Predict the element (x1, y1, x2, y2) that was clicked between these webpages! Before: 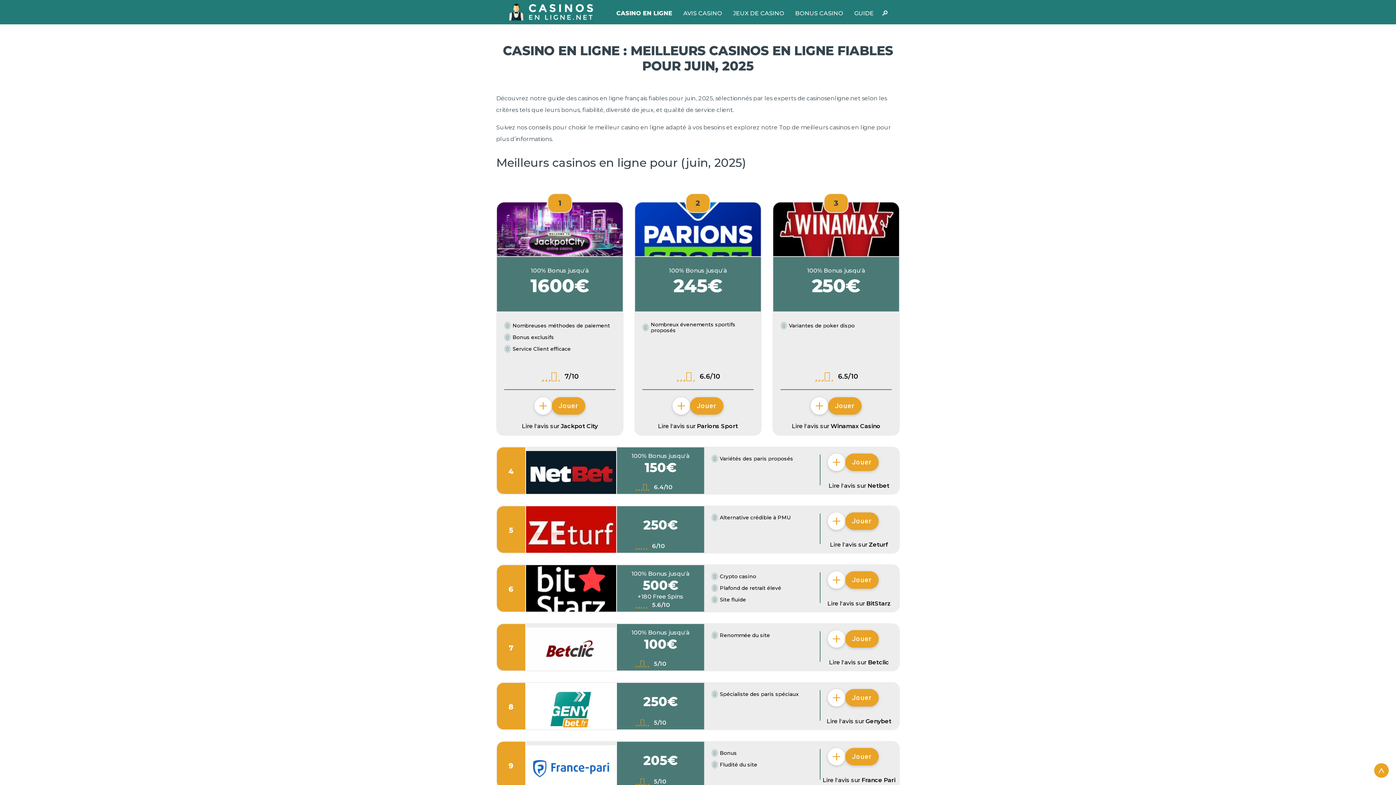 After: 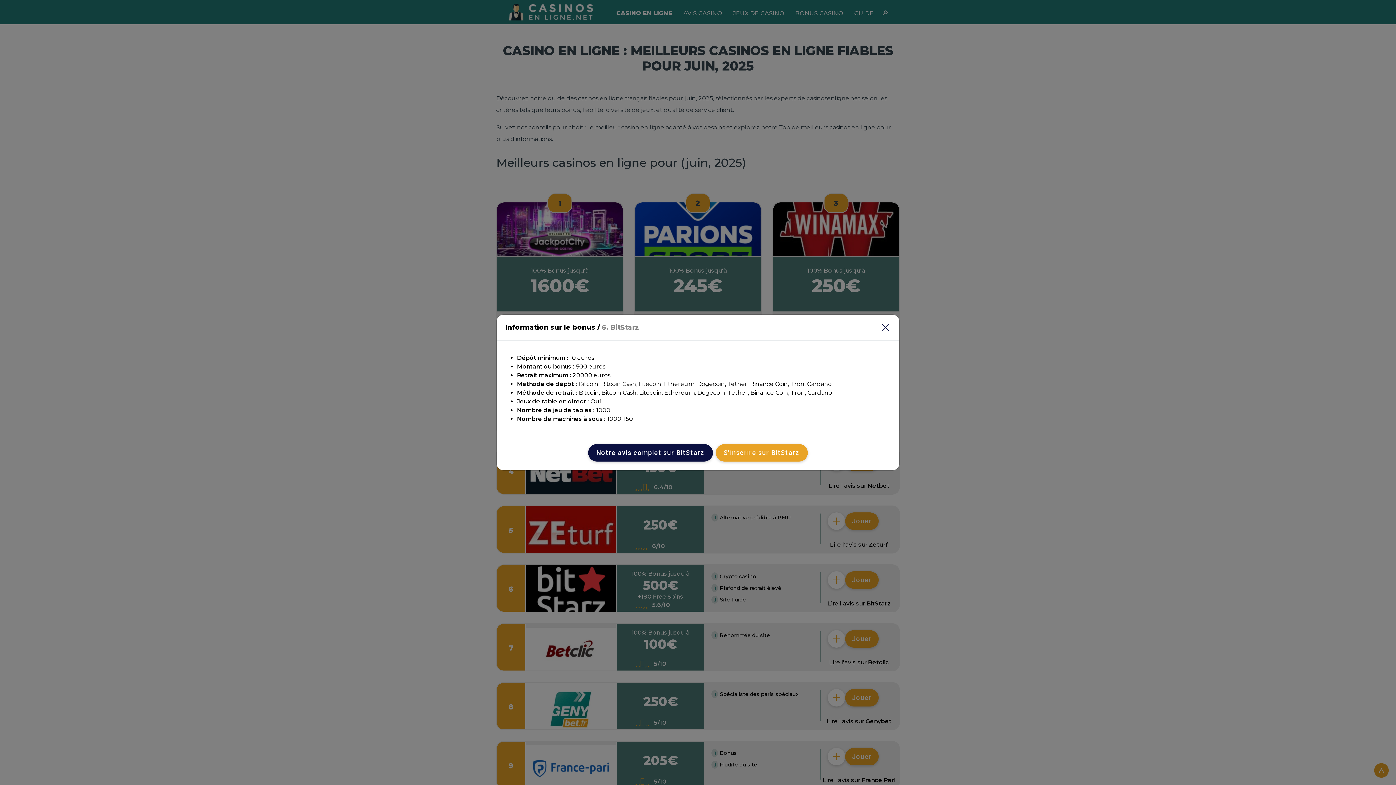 Action: label: + bbox: (828, 571, 845, 589)